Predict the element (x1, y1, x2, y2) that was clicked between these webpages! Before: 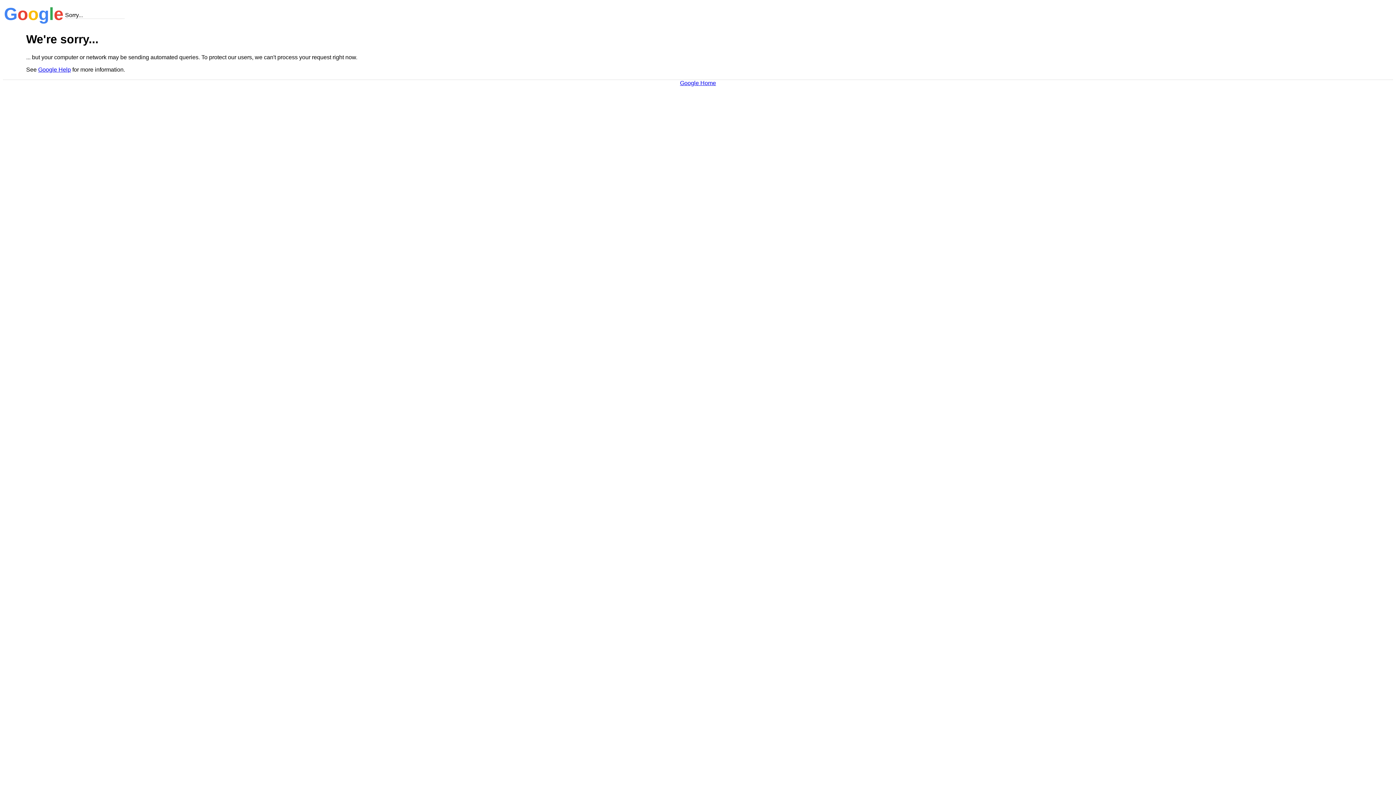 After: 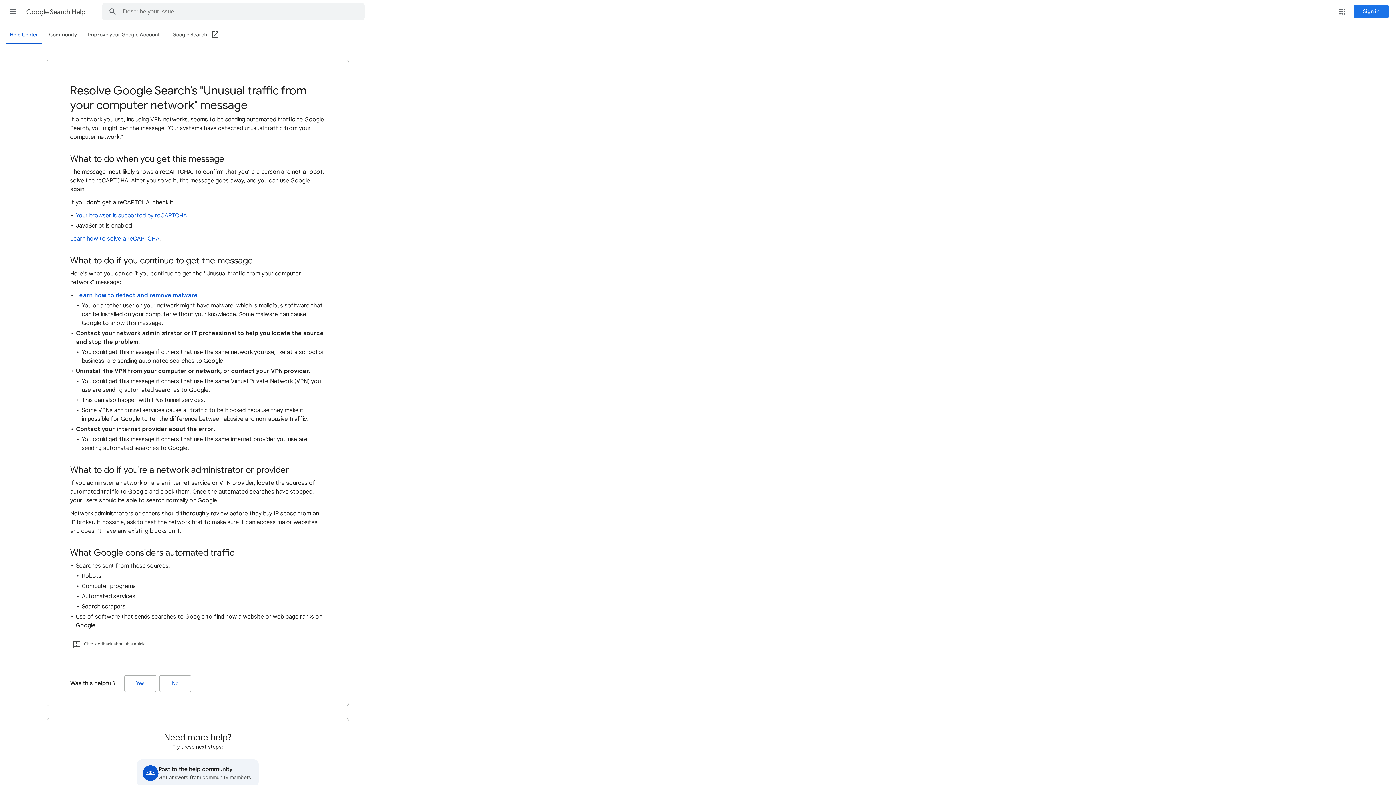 Action: label: Google Help bbox: (38, 66, 70, 72)